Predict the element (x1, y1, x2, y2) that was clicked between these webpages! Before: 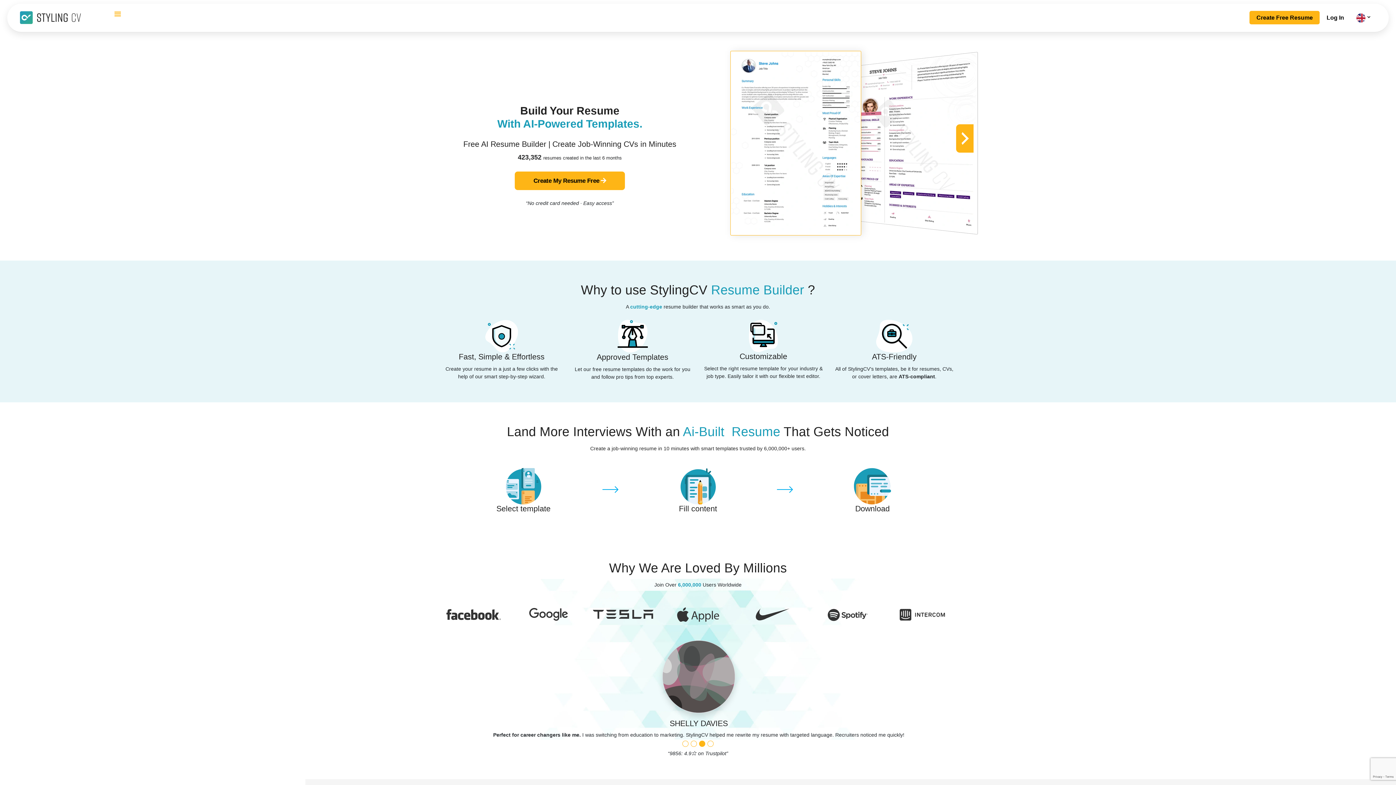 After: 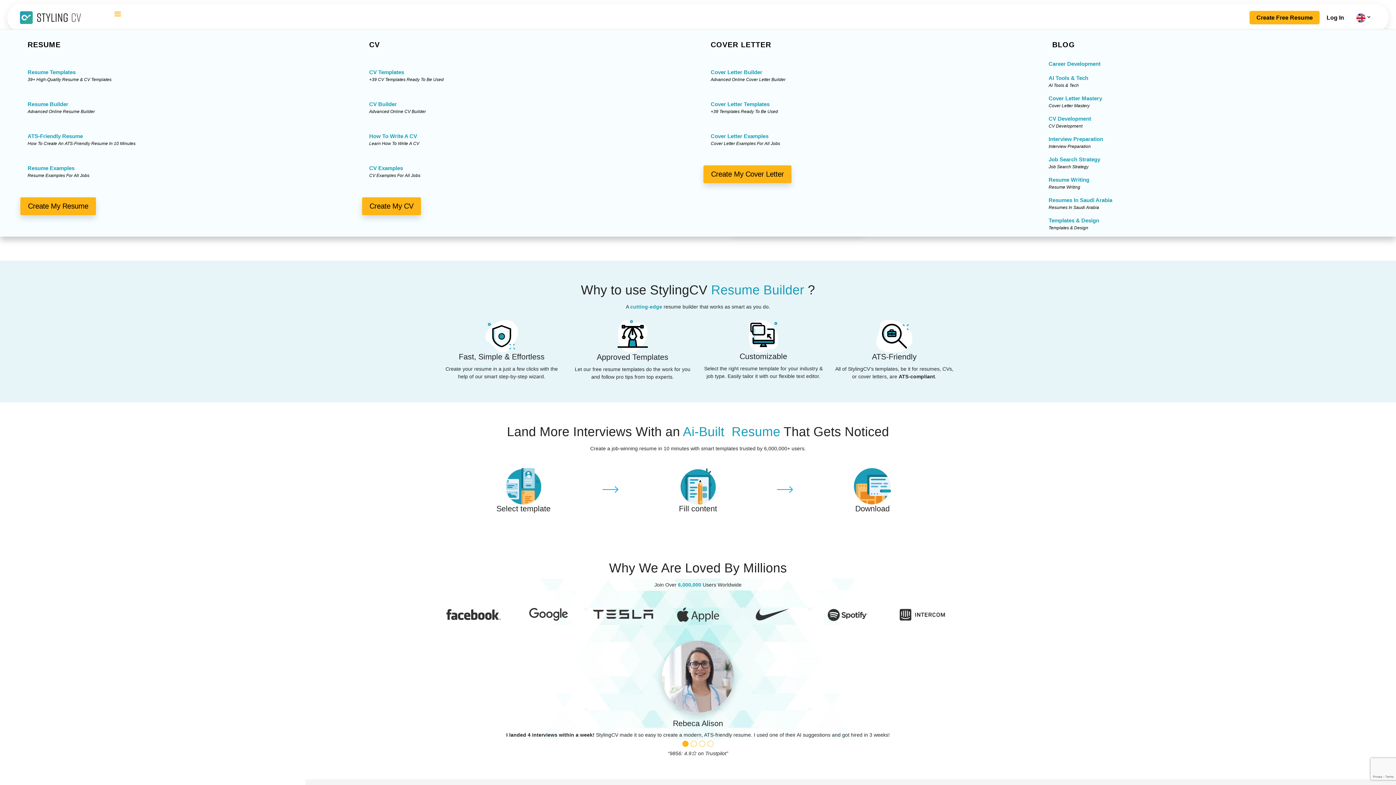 Action: bbox: (104, 6, 130, 29)